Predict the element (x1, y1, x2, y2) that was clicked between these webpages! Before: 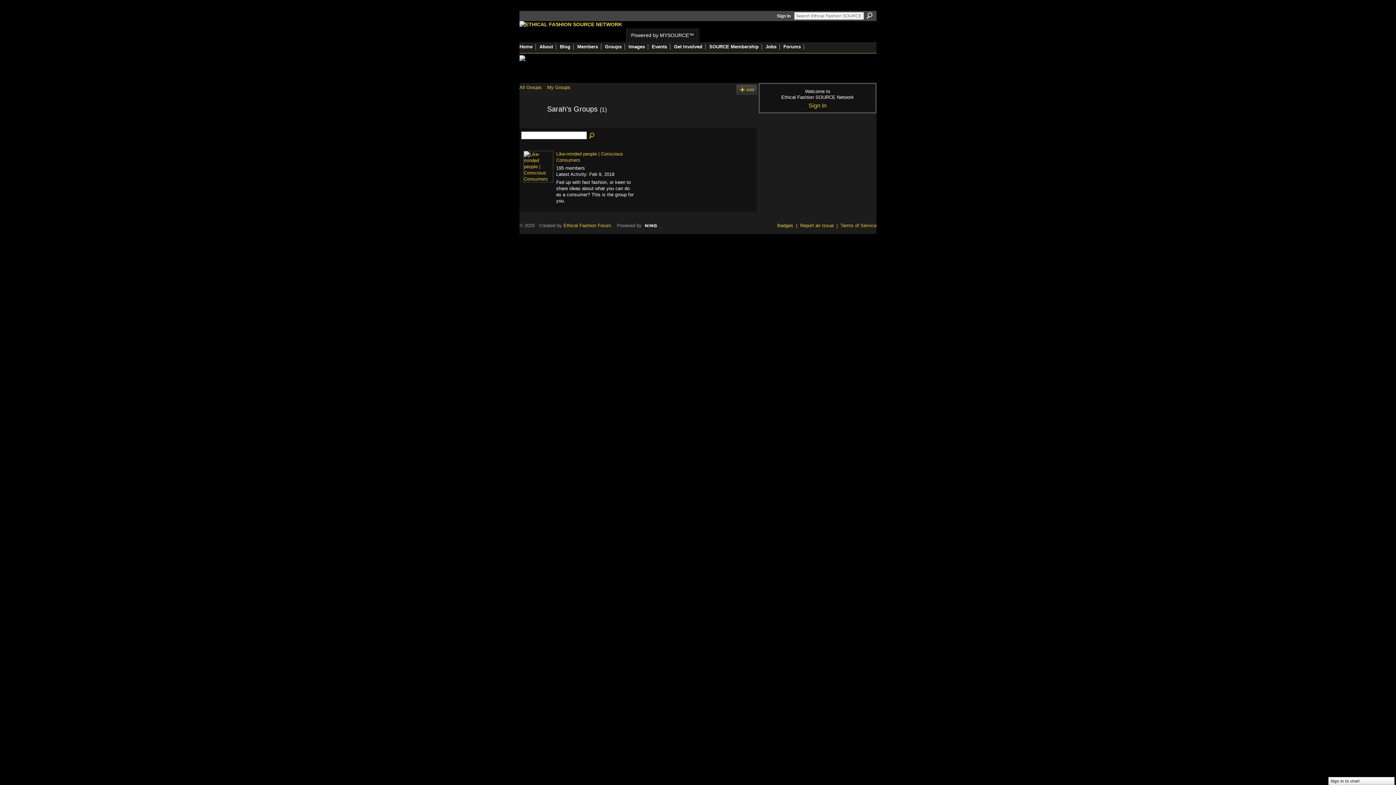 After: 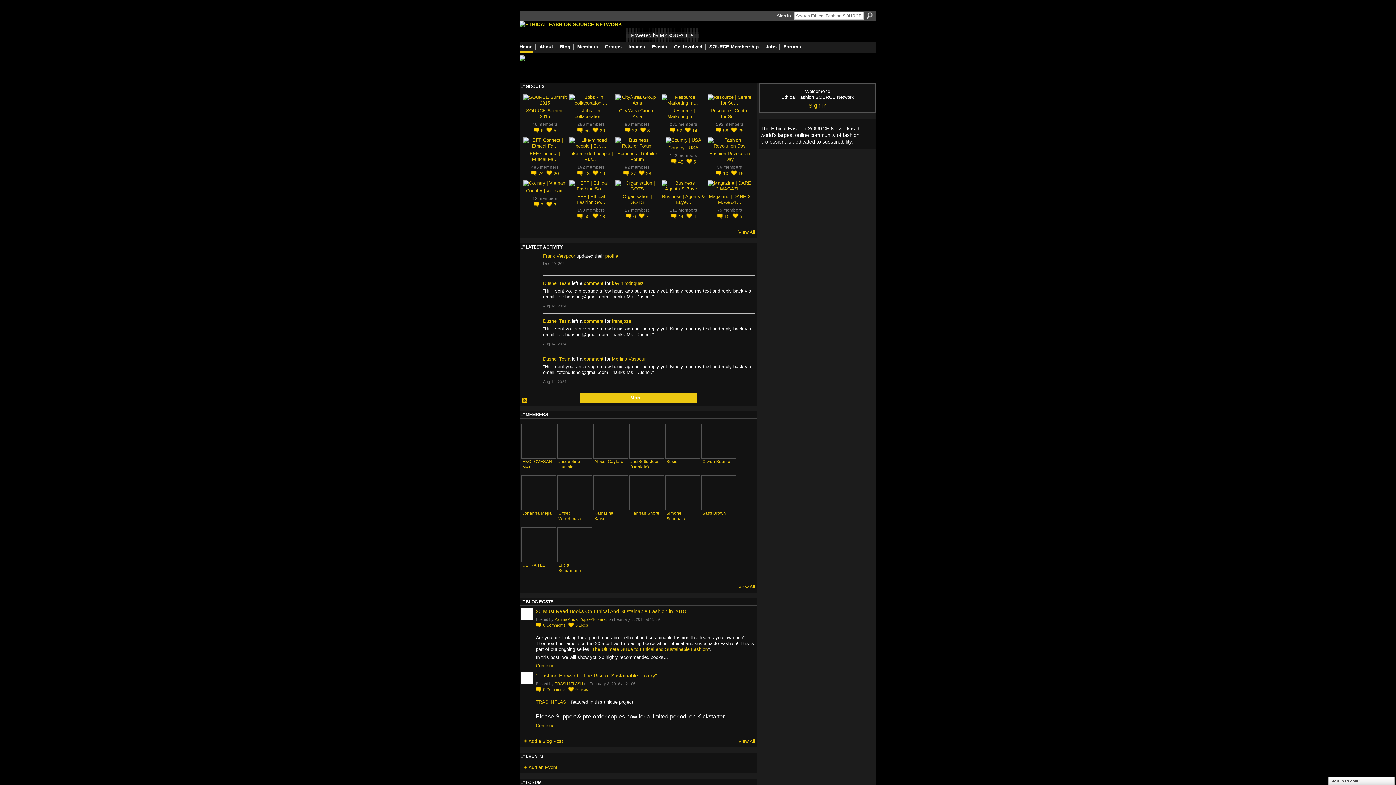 Action: bbox: (519, 21, 622, 27)